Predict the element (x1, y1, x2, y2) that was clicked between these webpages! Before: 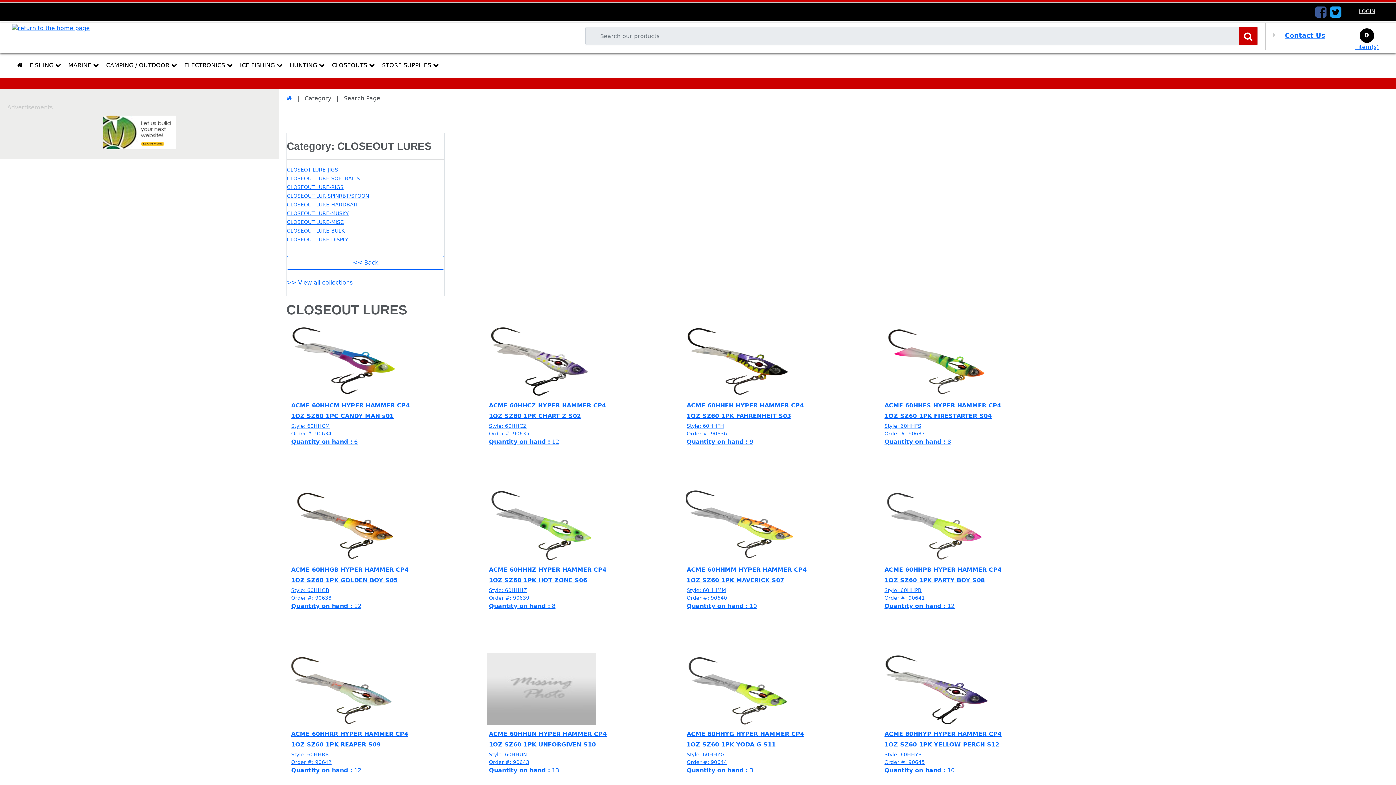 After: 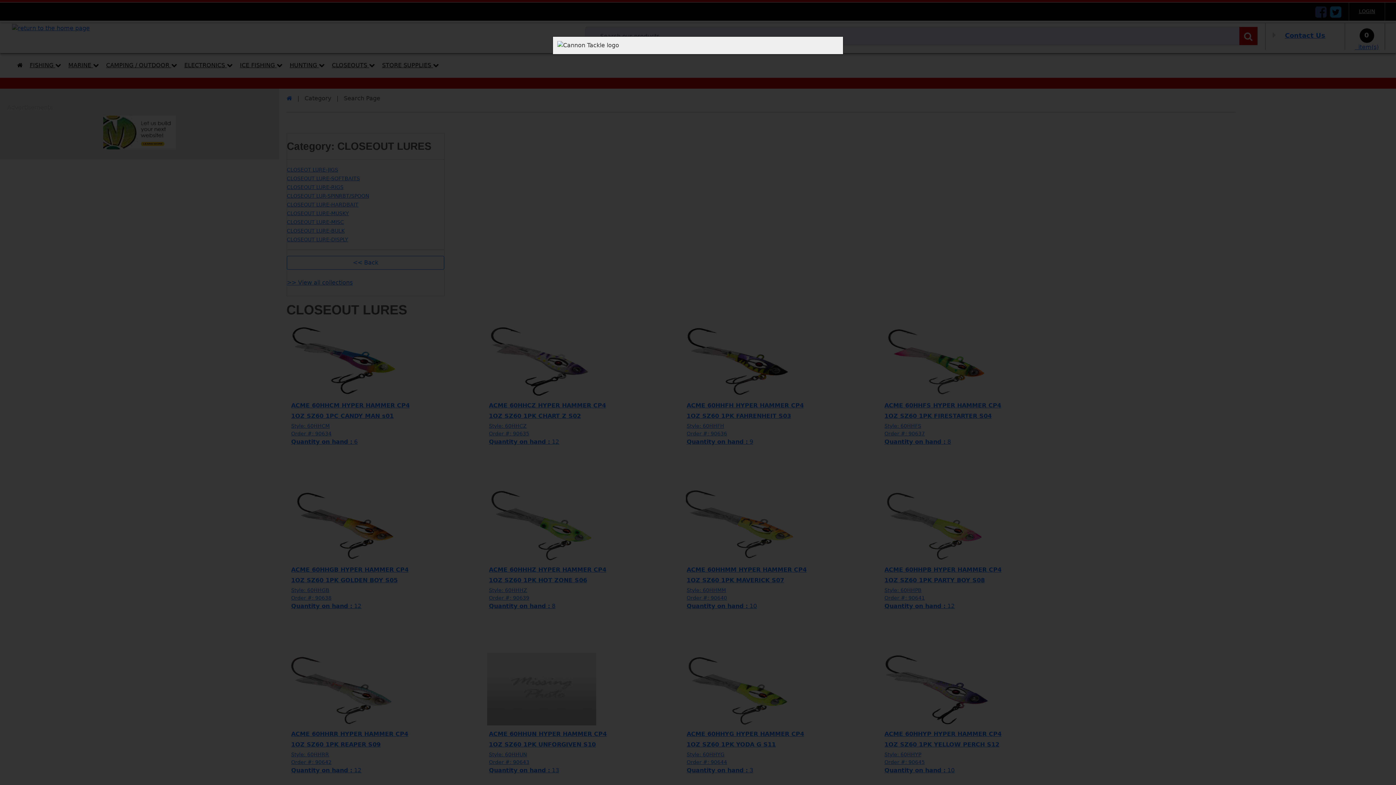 Action: bbox: (1285, 31, 1325, 39) label: Contact Us